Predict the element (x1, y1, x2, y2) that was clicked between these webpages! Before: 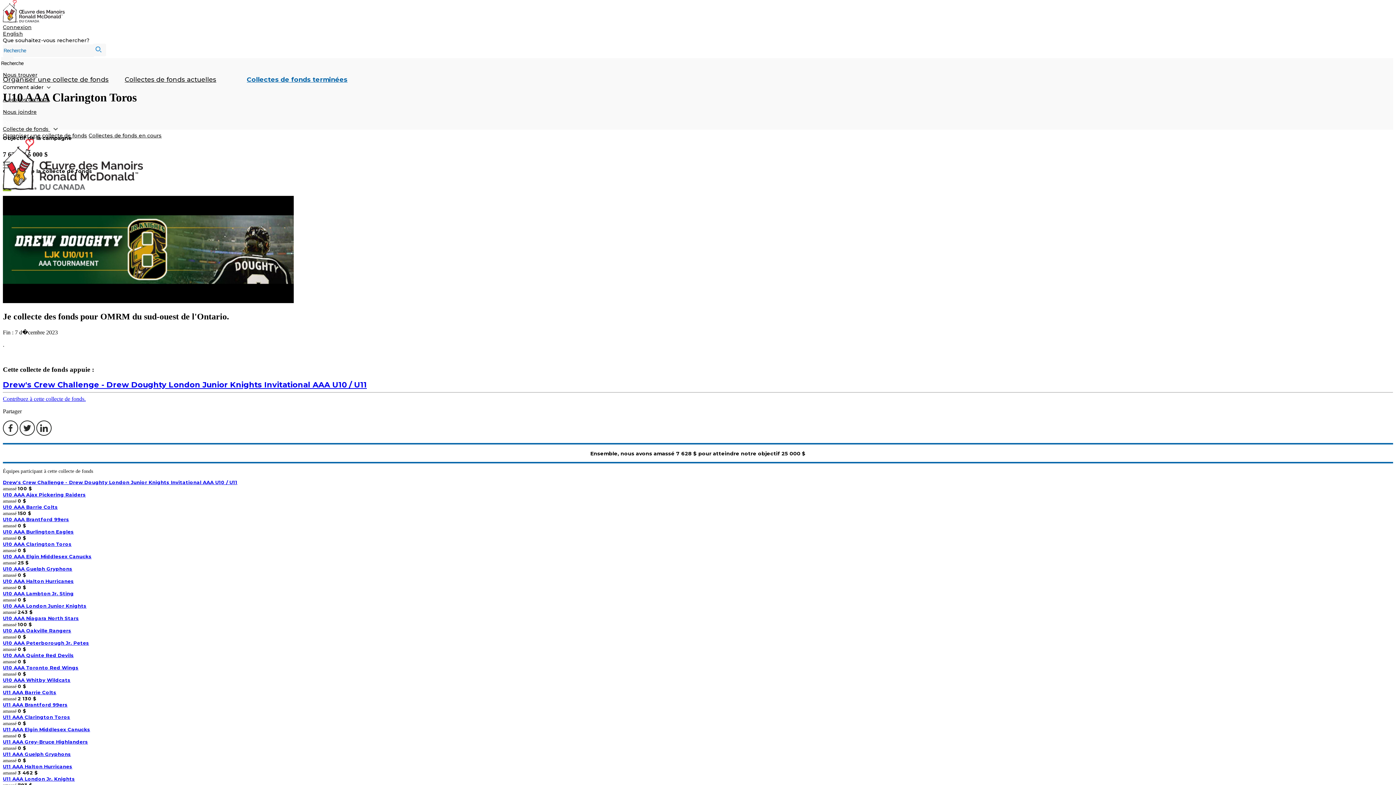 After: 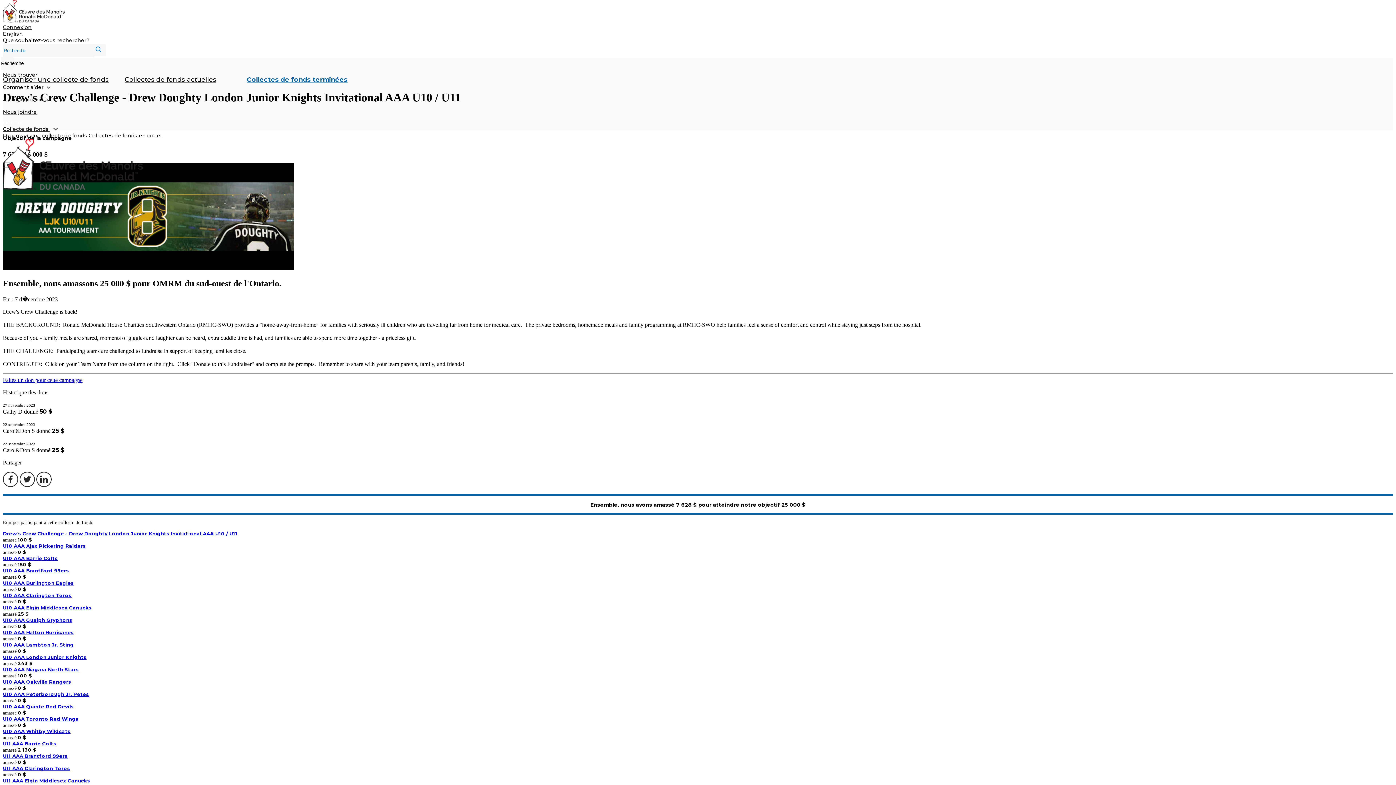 Action: bbox: (2, 479, 237, 485) label: Drew's Crew Challenge - Drew Doughty London Junior Knights Invitational AAA U10 / U11